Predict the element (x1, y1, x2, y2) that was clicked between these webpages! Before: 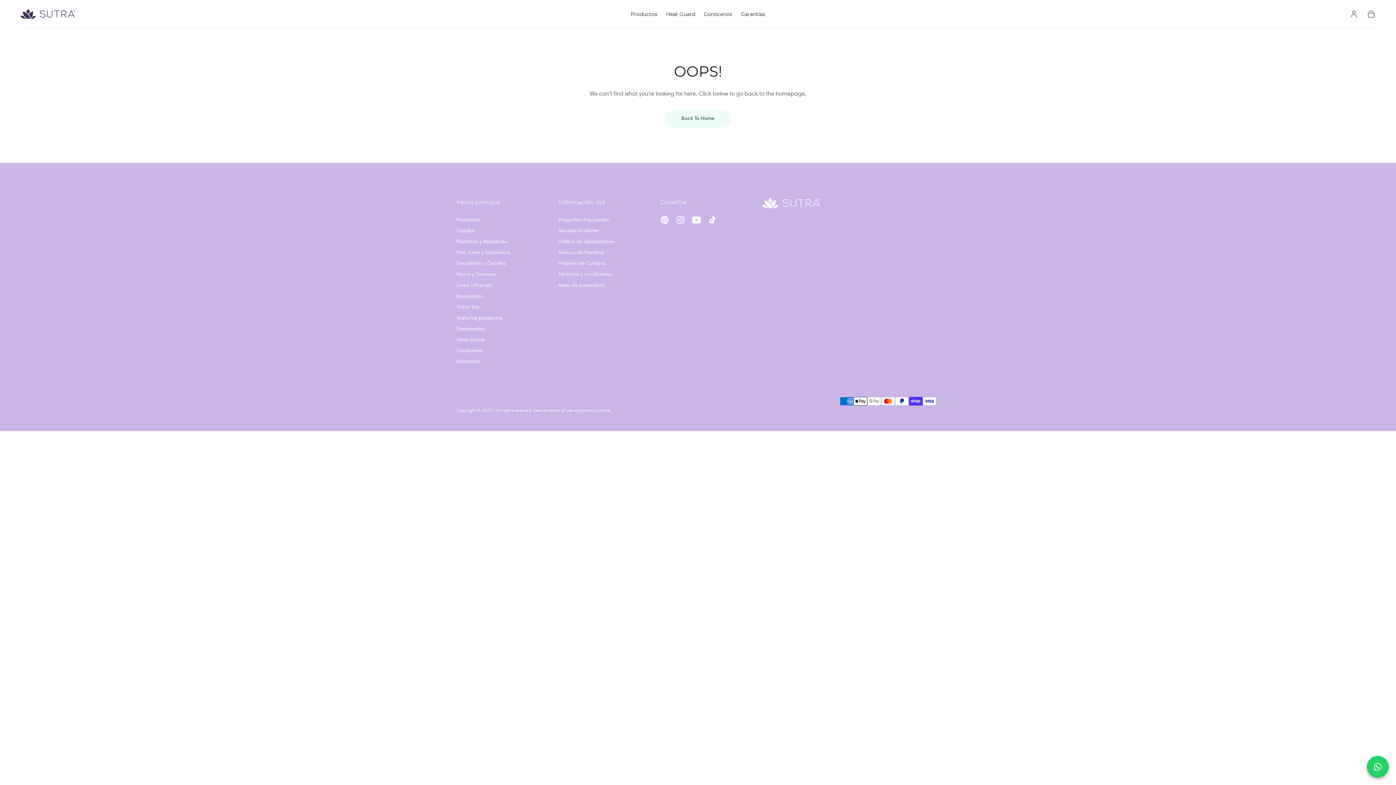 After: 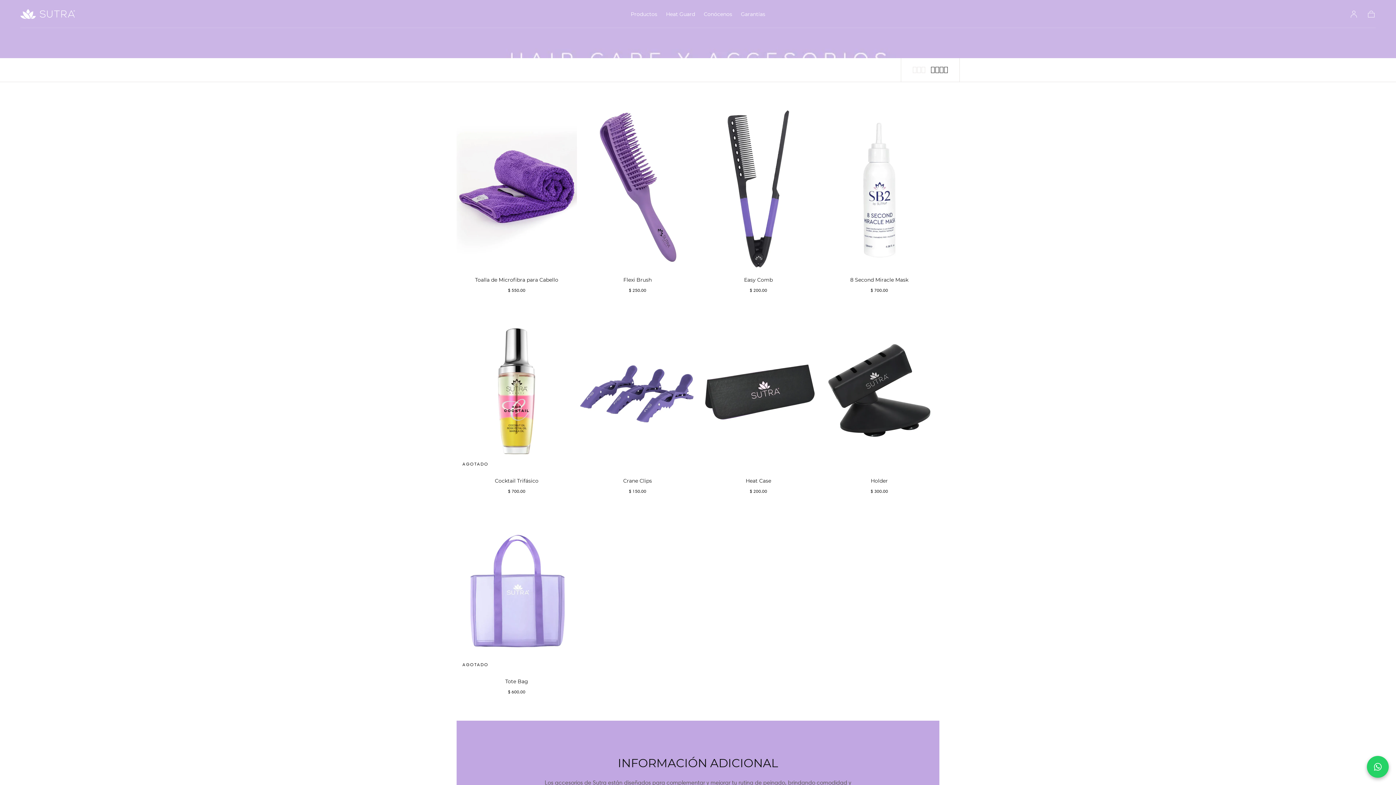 Action: label: Hair Care y Accesorios bbox: (456, 248, 510, 256)